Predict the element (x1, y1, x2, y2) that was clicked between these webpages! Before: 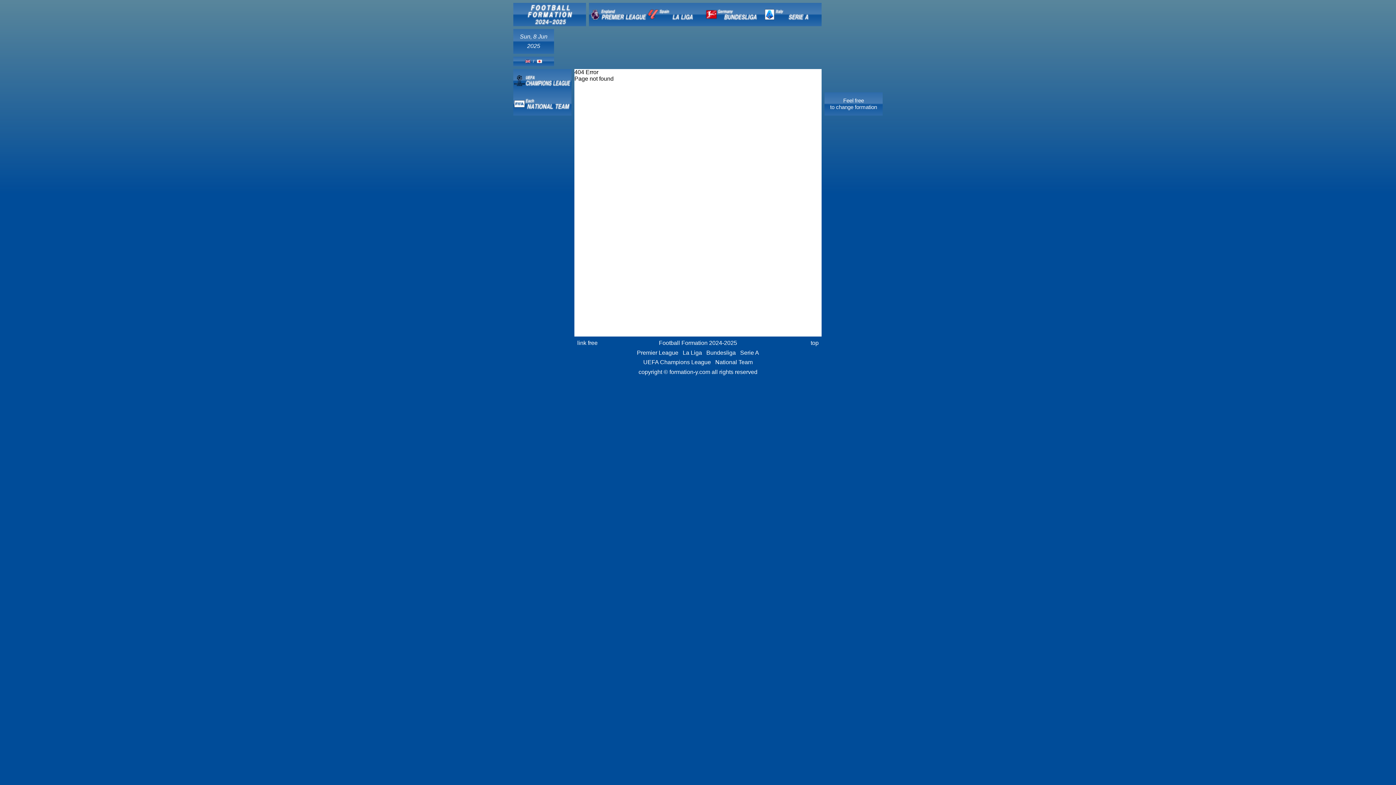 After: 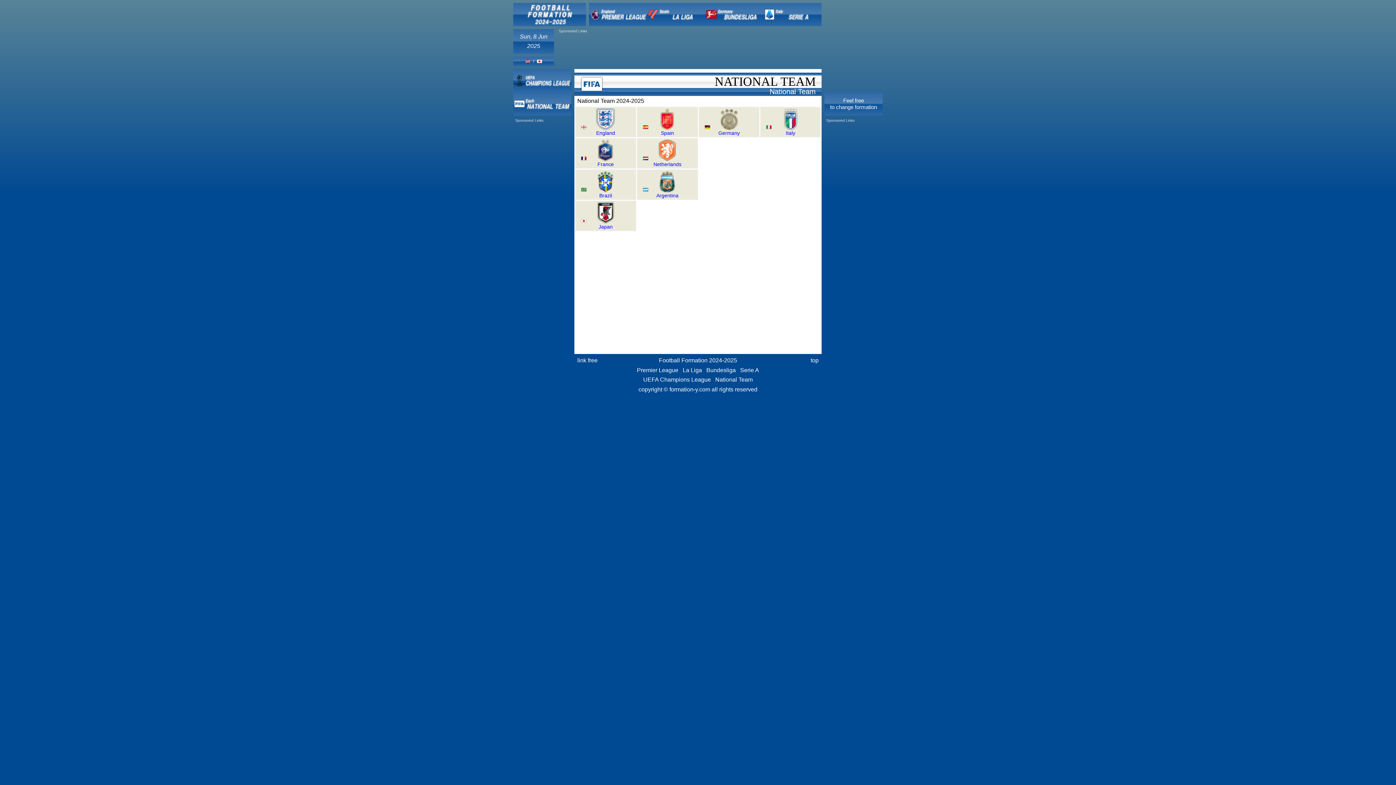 Action: bbox: (715, 359, 752, 365) label: National Team